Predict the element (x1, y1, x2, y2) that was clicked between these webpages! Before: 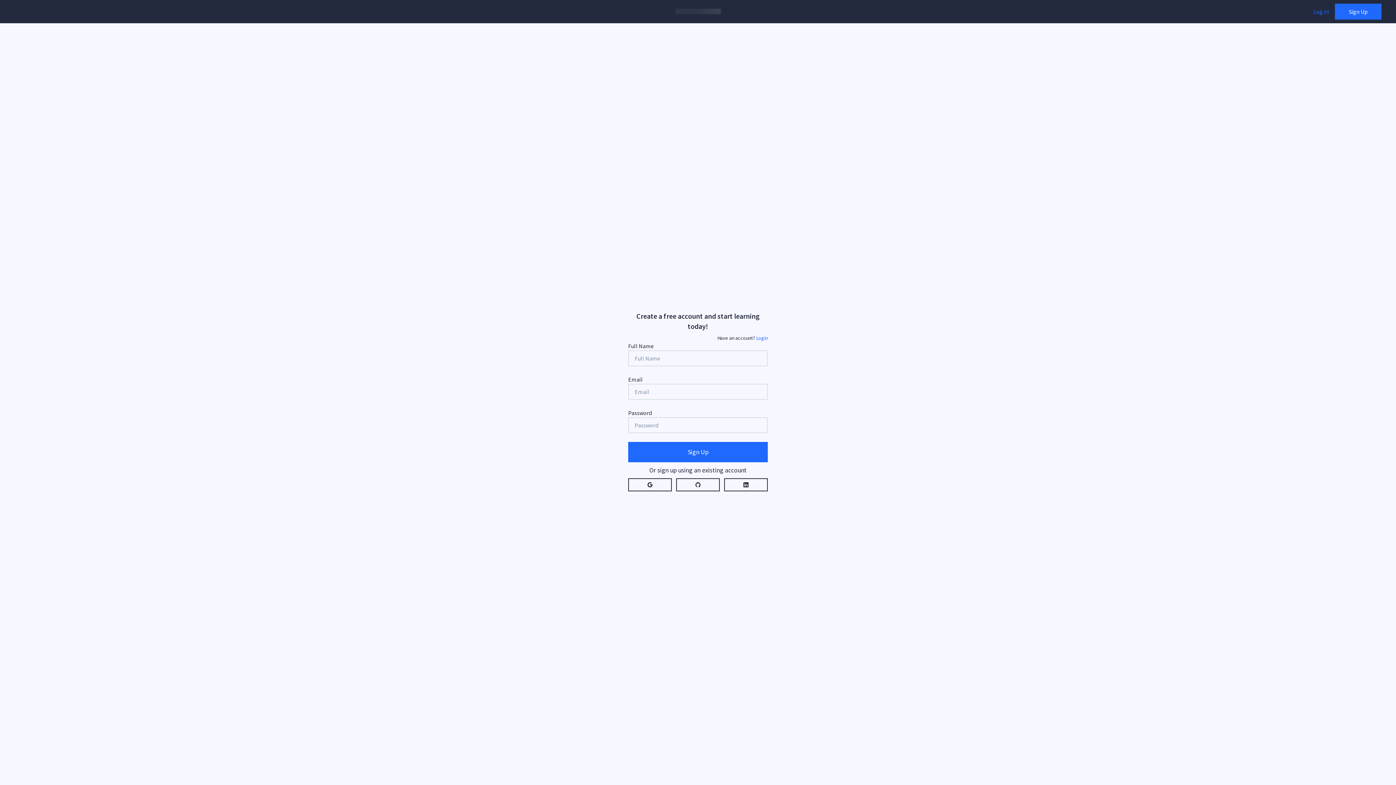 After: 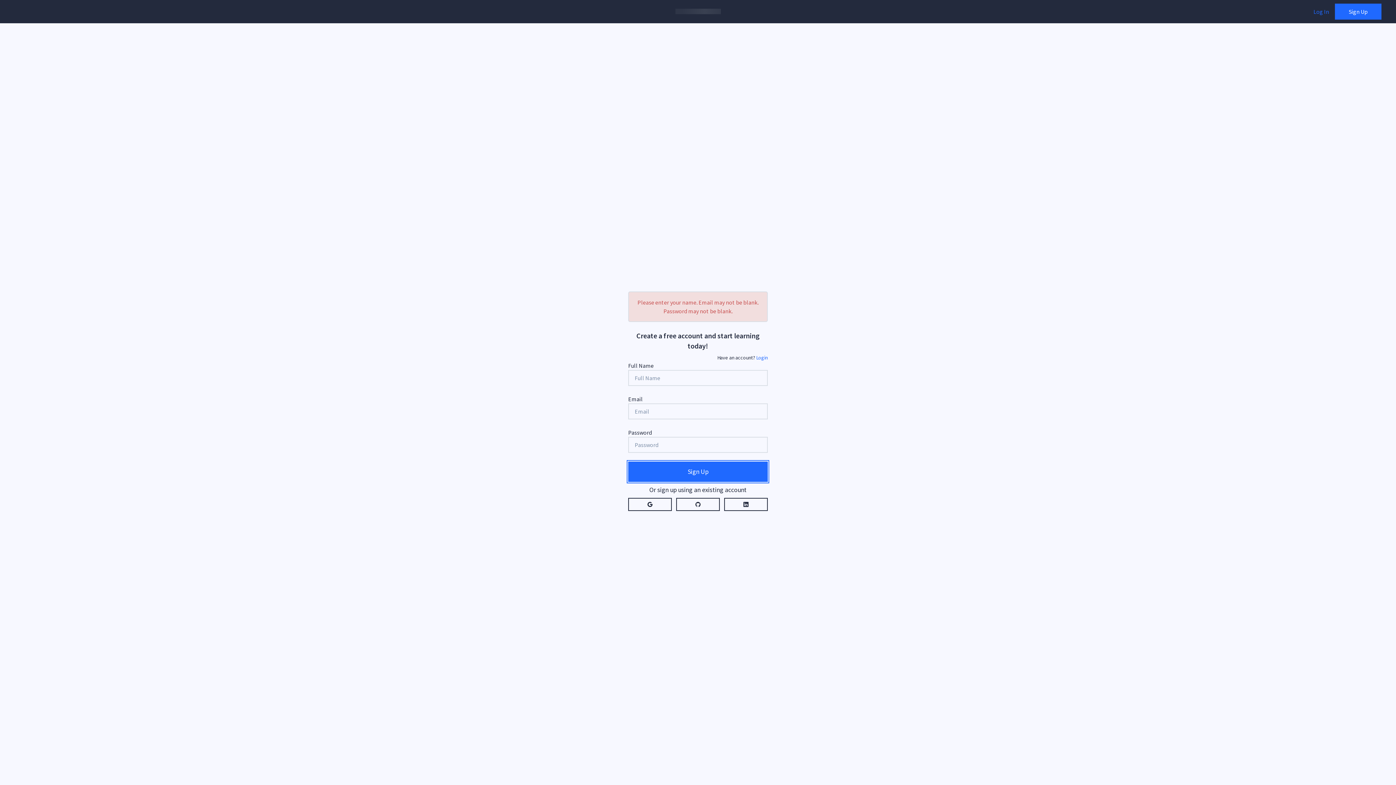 Action: bbox: (628, 442, 768, 462) label: Sign Up